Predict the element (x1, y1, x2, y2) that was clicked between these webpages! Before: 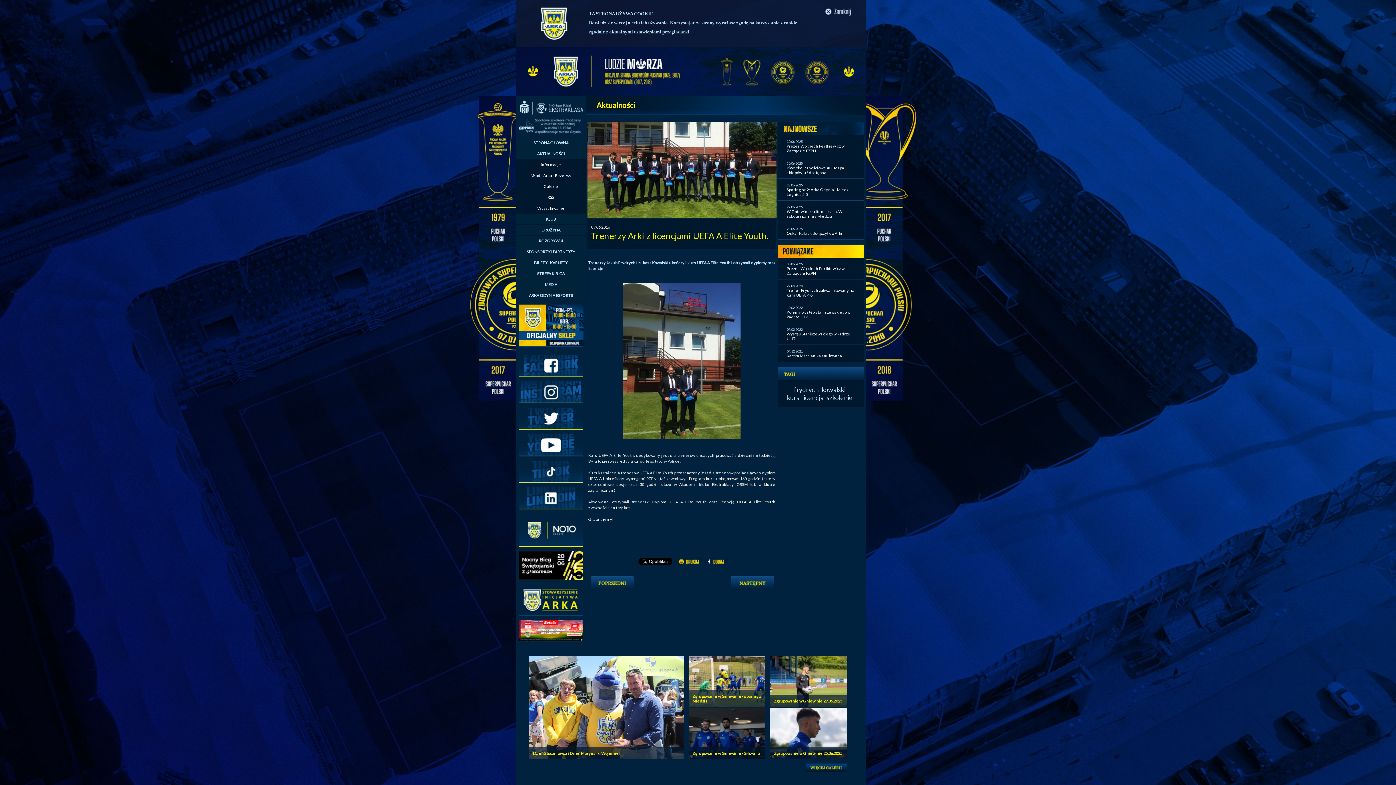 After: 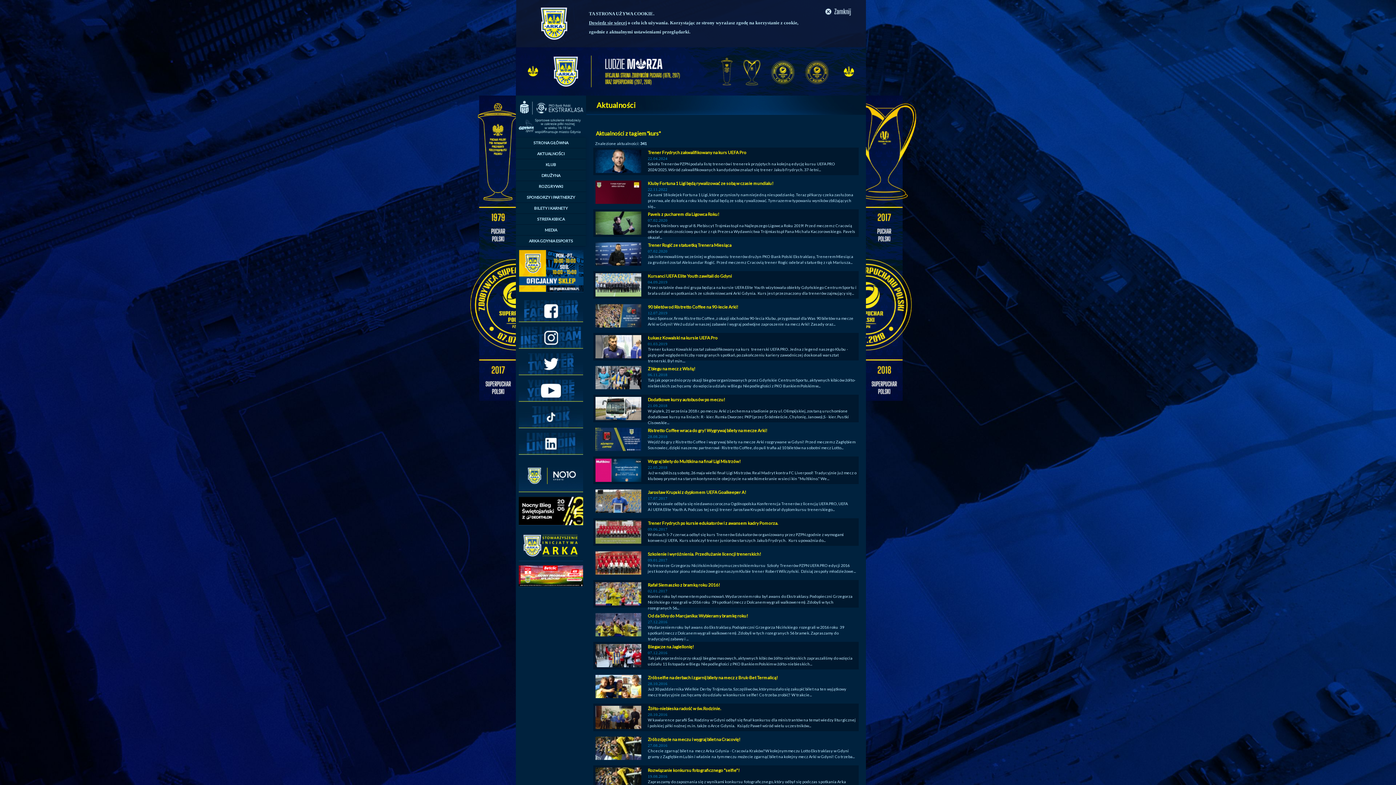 Action: label: kurs bbox: (787, 393, 799, 401)